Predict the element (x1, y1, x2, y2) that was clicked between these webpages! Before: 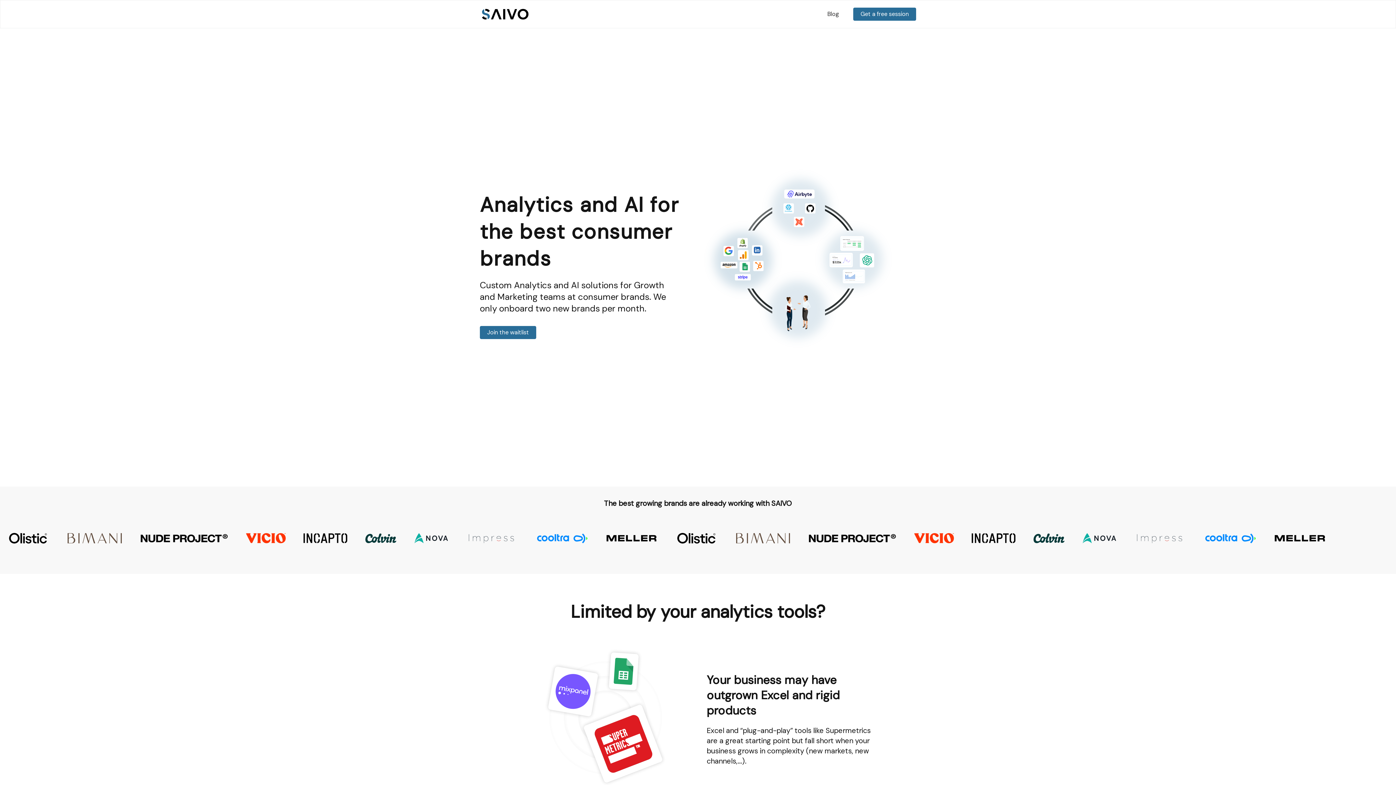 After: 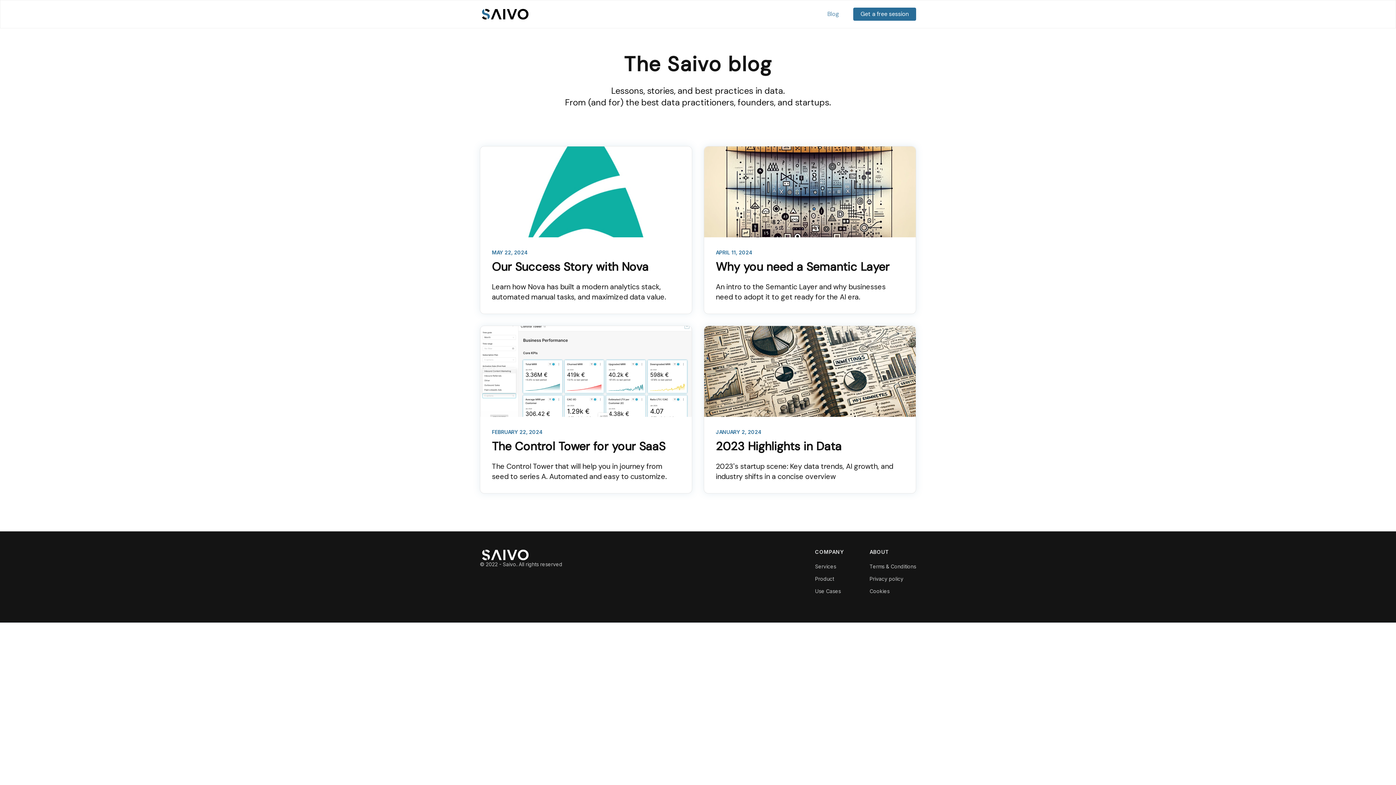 Action: bbox: (824, 8, 842, 19) label: Blog